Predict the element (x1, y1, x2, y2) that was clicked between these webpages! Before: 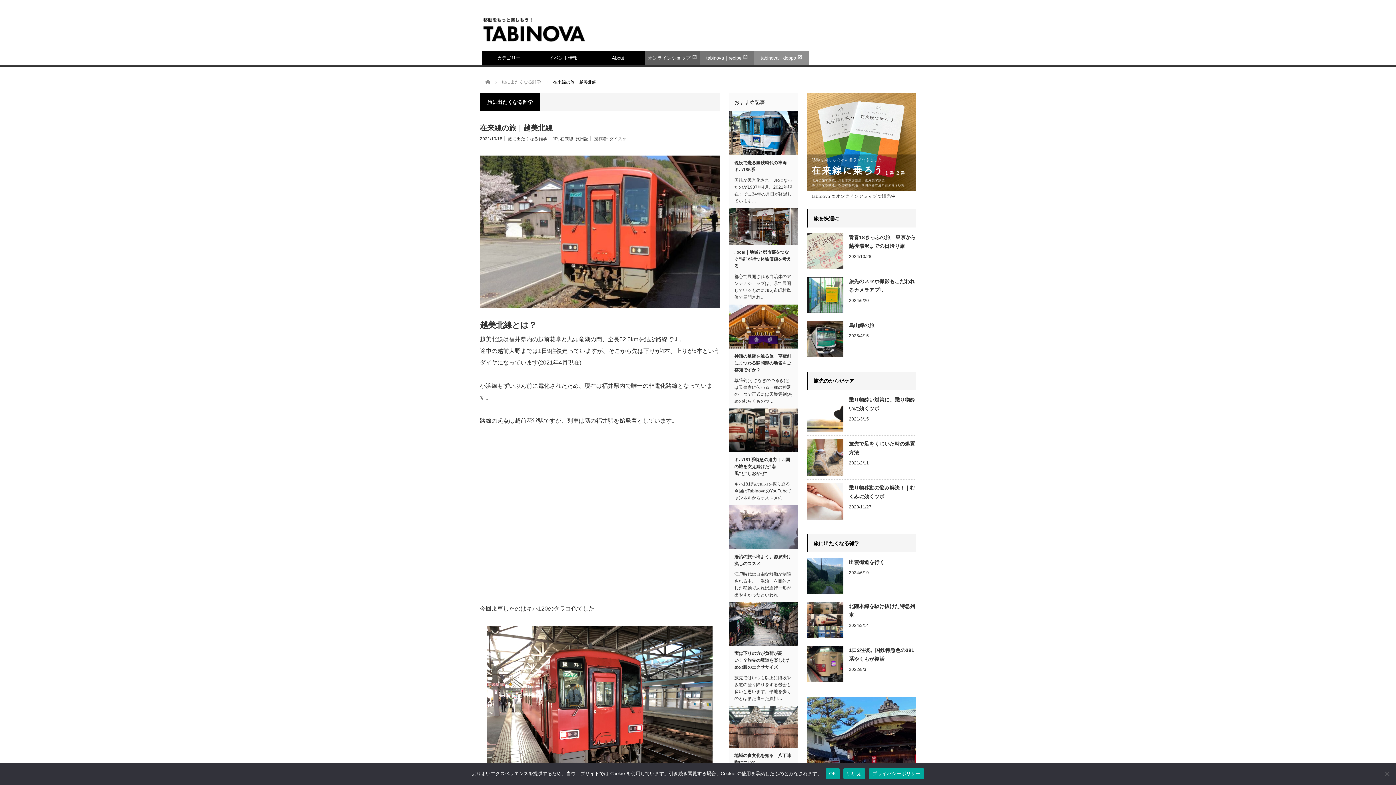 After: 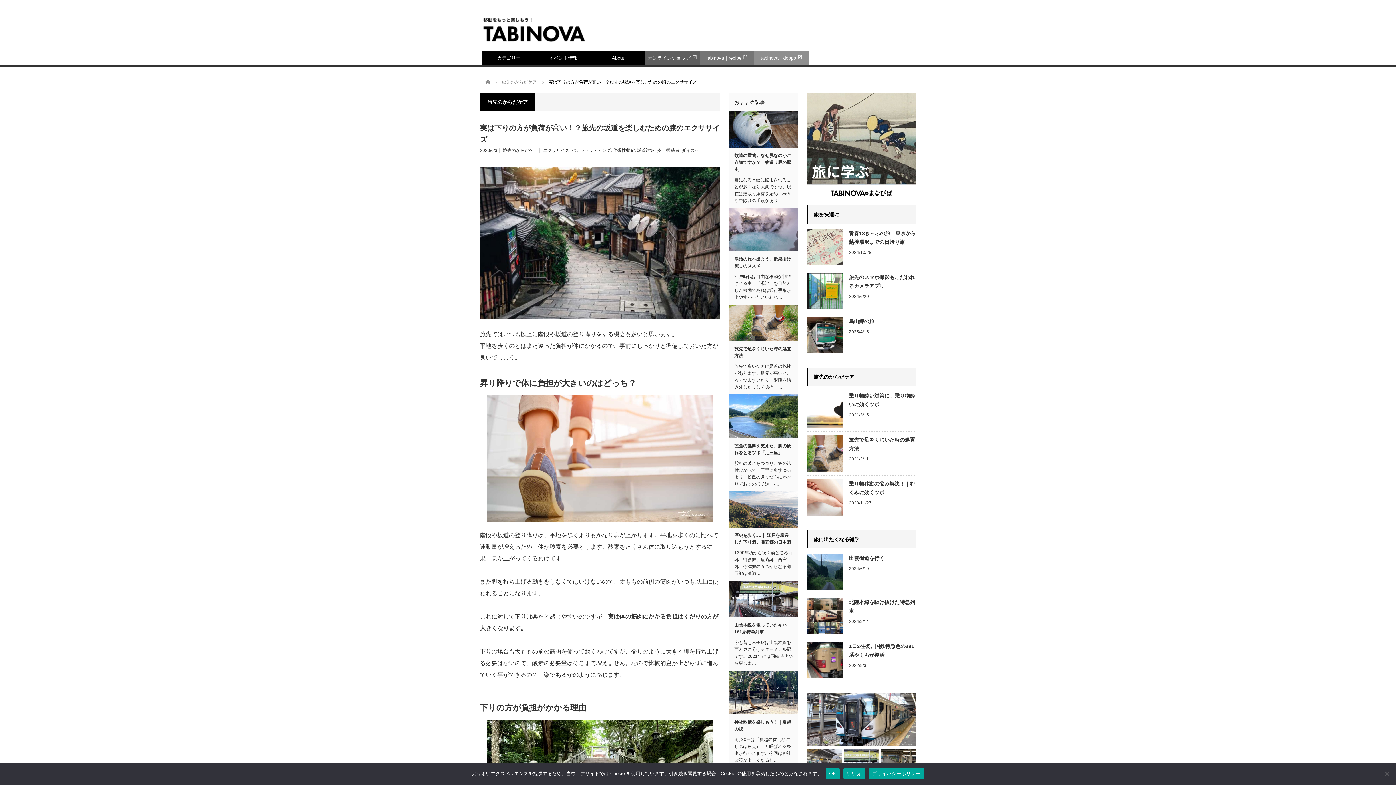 Action: bbox: (729, 602, 798, 646)